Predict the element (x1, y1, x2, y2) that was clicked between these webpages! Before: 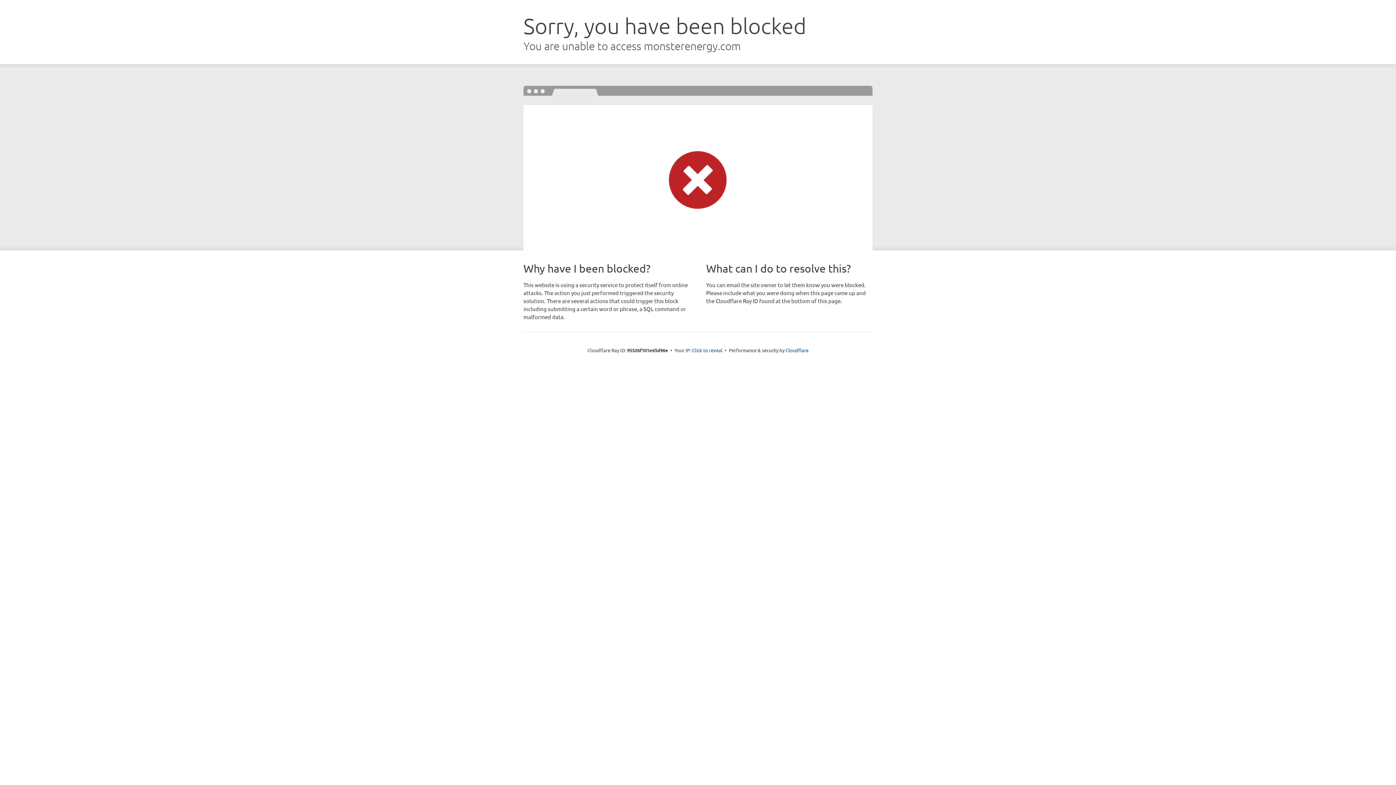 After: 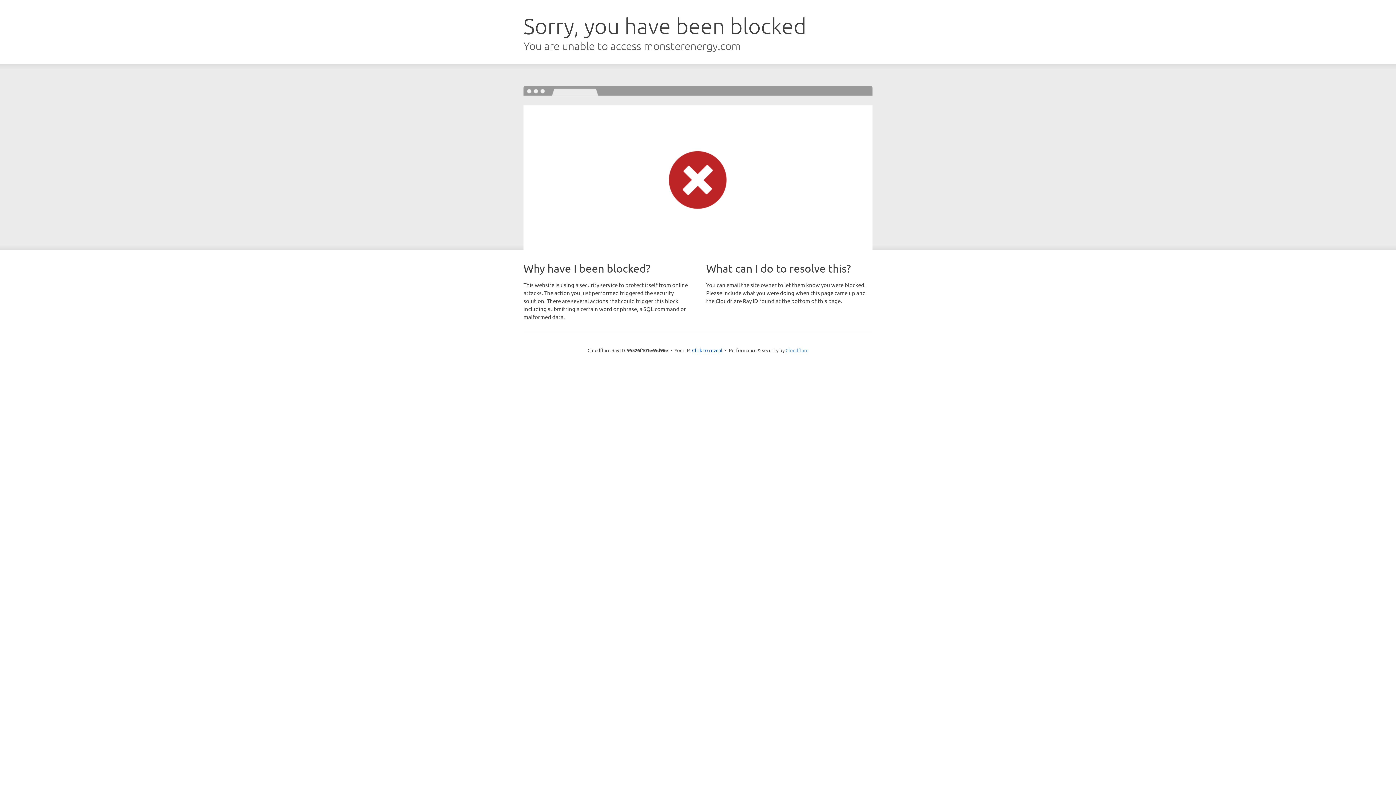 Action: bbox: (785, 347, 808, 353) label: Cloudflare